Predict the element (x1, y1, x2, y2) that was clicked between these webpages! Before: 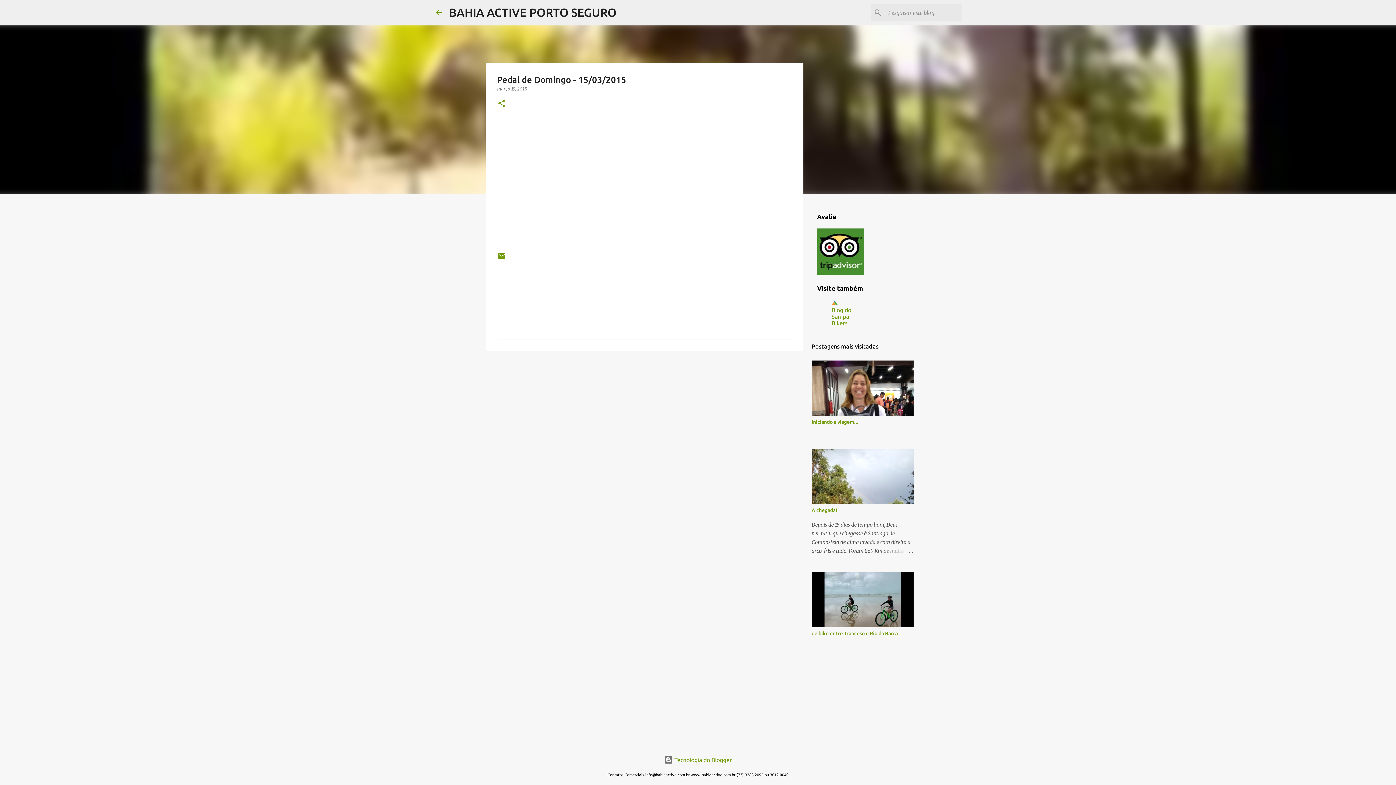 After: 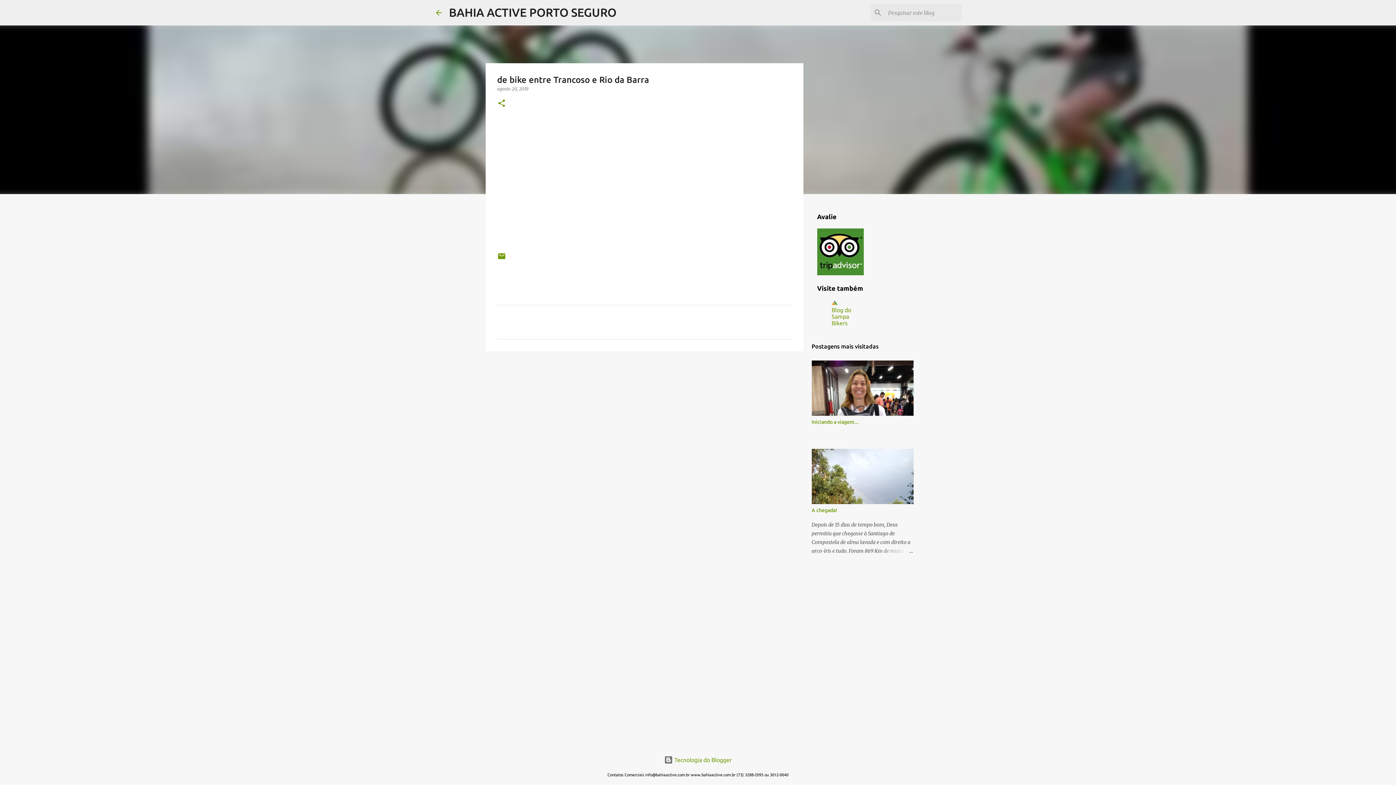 Action: bbox: (811, 630, 898, 636) label: de bike entre Trancoso e Rio da Barra